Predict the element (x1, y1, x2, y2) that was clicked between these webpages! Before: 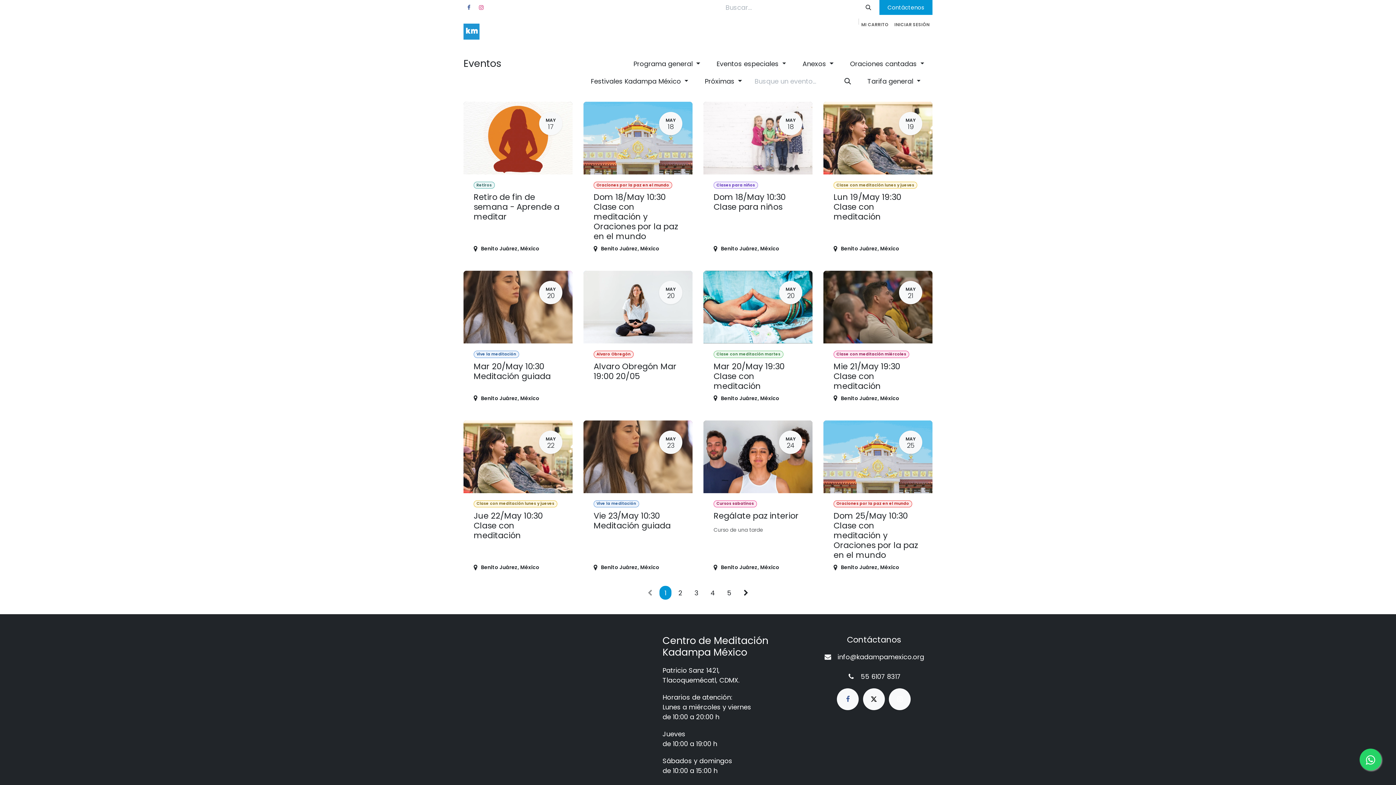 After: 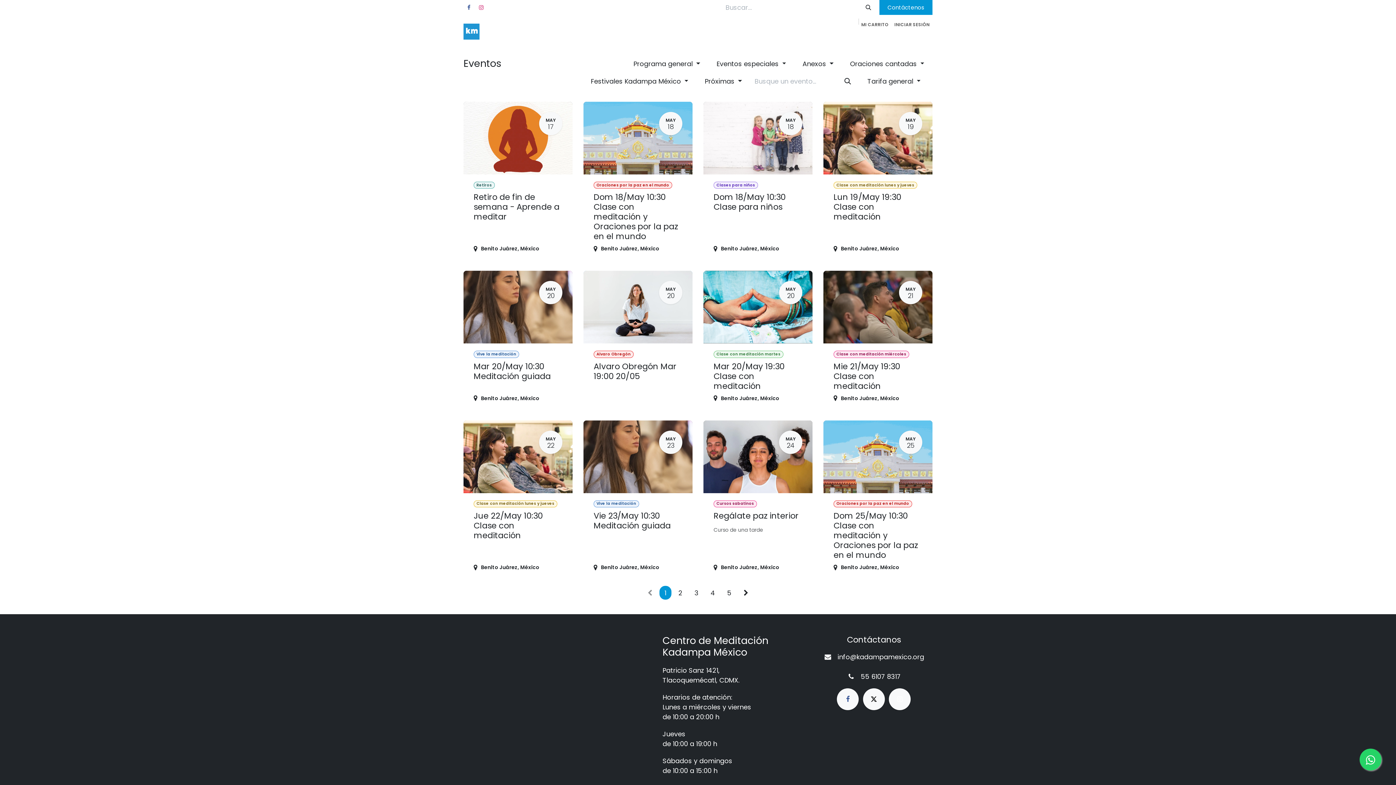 Action: bbox: (625, 55, 708, 71) label: Programa general 